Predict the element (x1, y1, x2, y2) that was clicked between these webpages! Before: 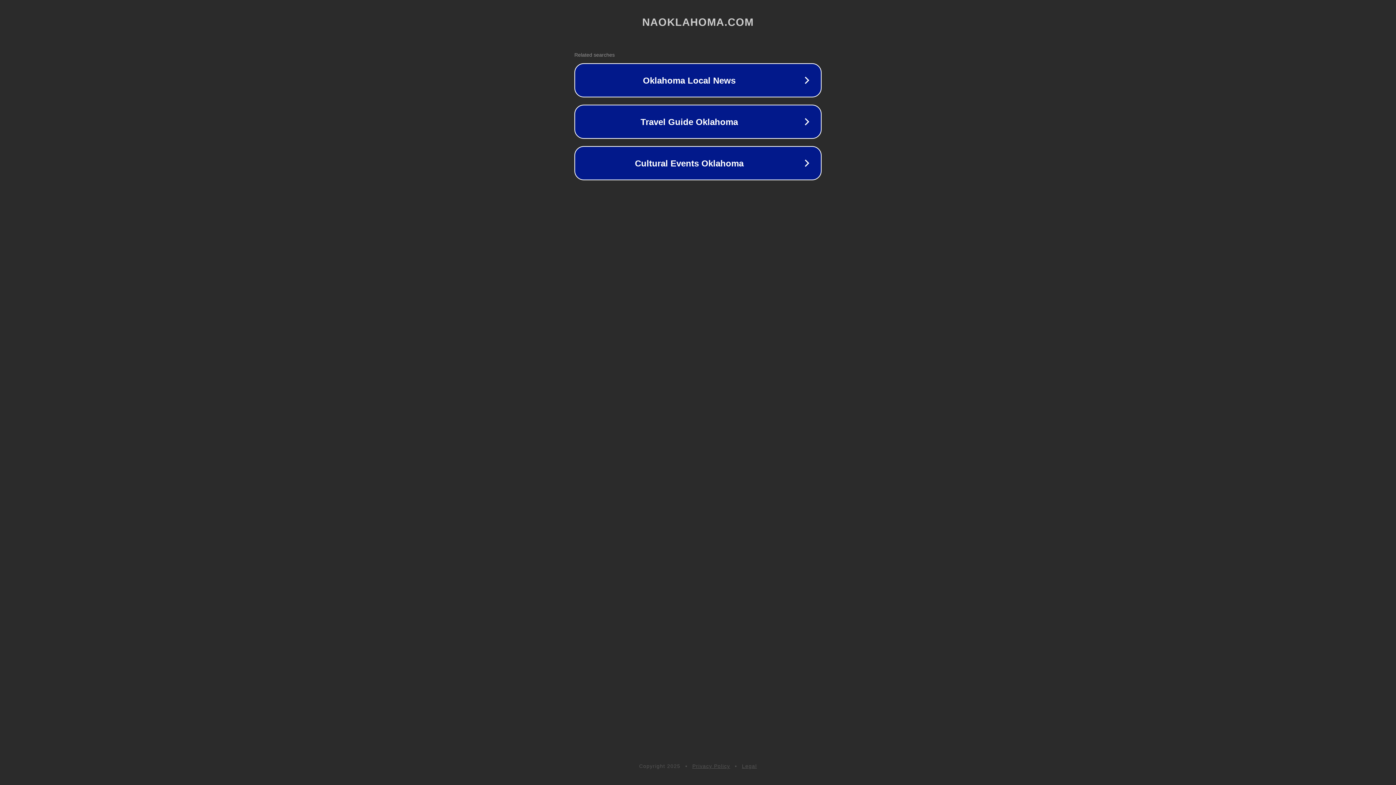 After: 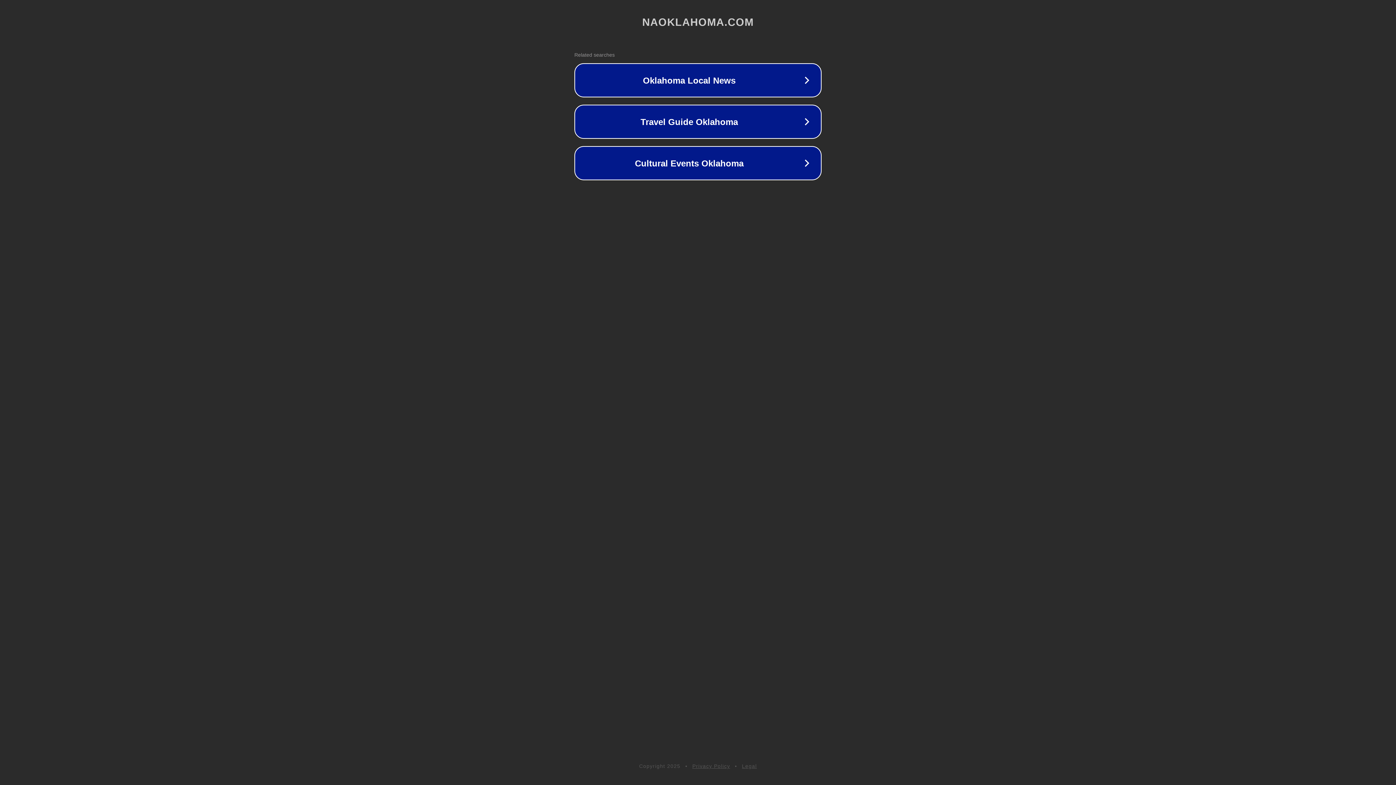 Action: bbox: (692, 763, 730, 769) label: Privacy Policy